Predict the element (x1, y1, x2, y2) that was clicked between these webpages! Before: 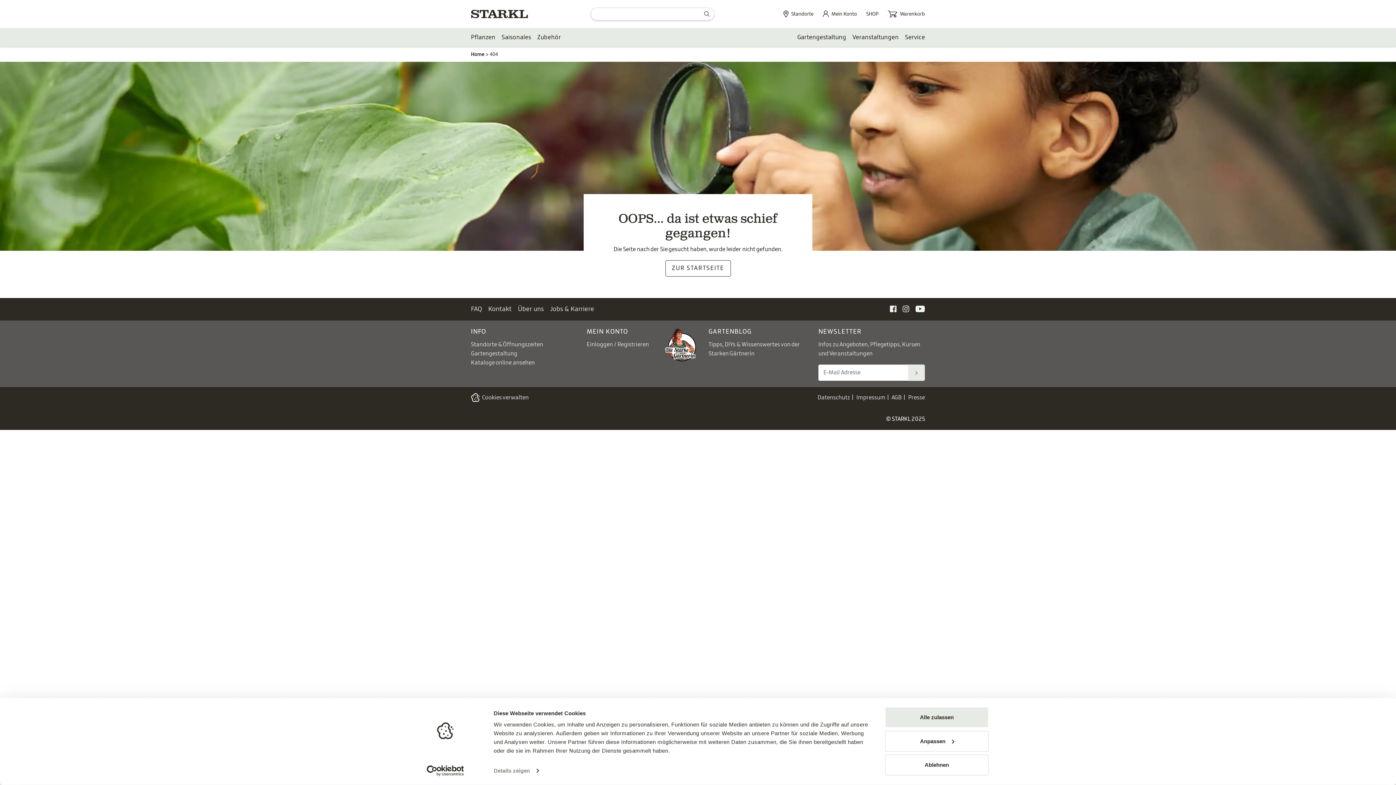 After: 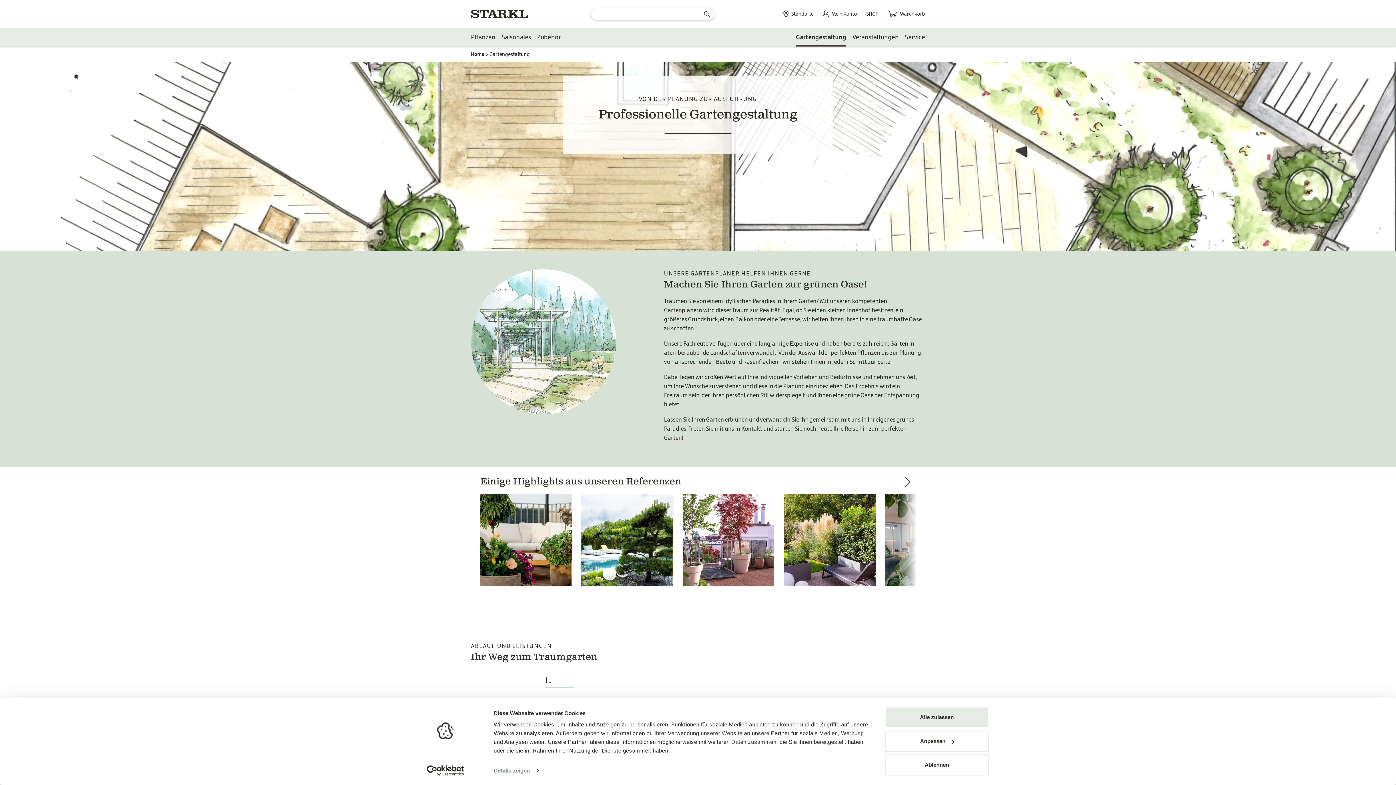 Action: bbox: (471, 350, 517, 356) label: Gartengestaltung